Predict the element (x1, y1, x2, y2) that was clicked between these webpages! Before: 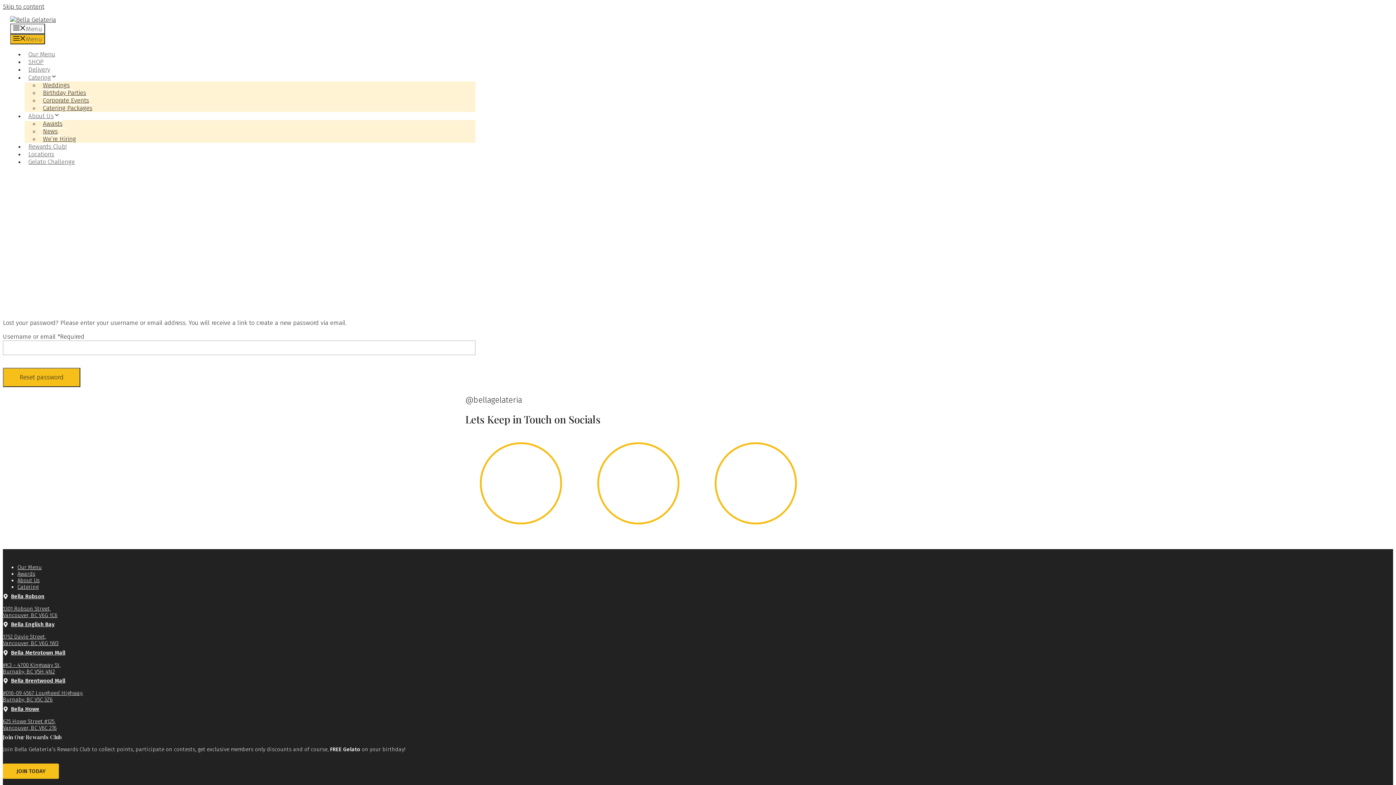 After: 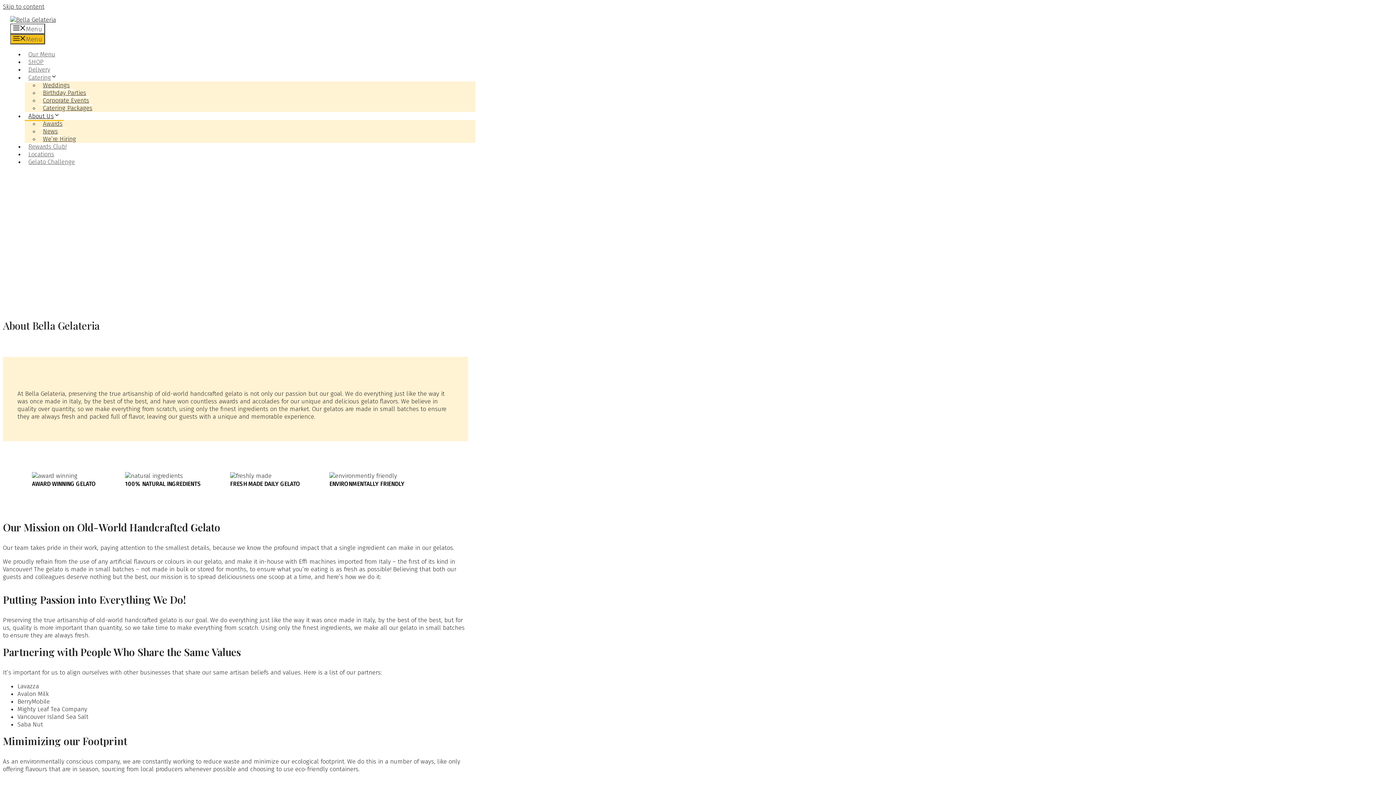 Action: bbox: (17, 577, 39, 584) label: About Us